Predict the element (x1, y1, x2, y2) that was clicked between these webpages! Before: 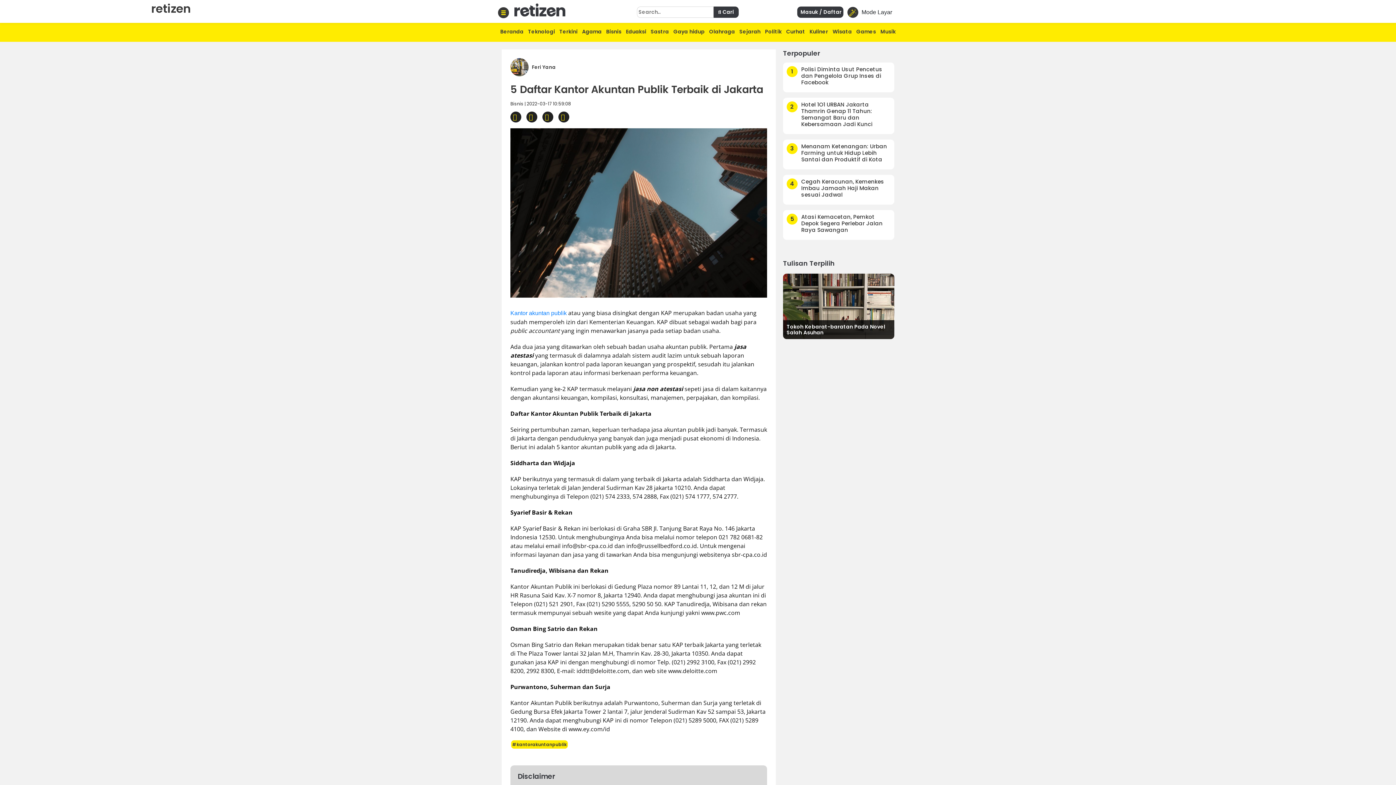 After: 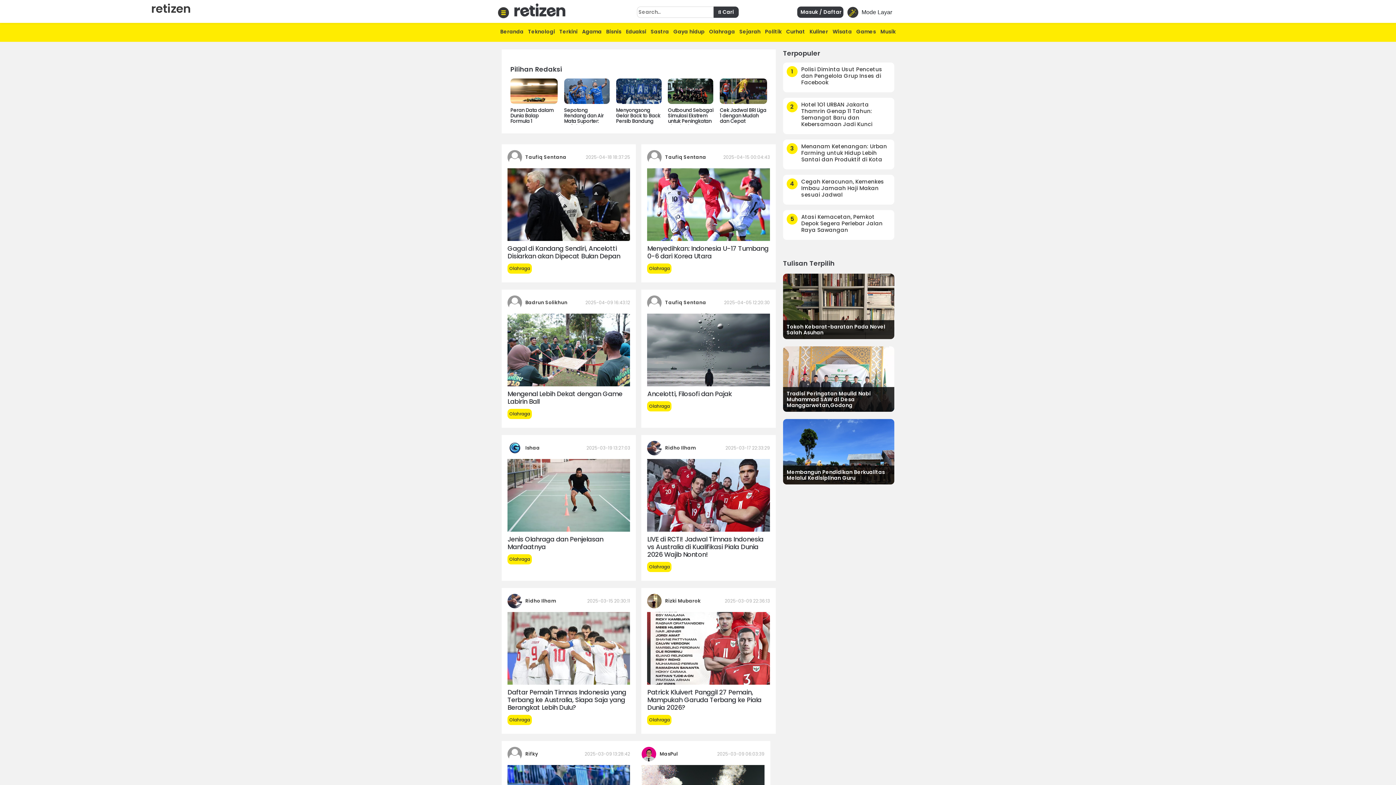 Action: bbox: (709, 28, 735, 35) label: Olahraga